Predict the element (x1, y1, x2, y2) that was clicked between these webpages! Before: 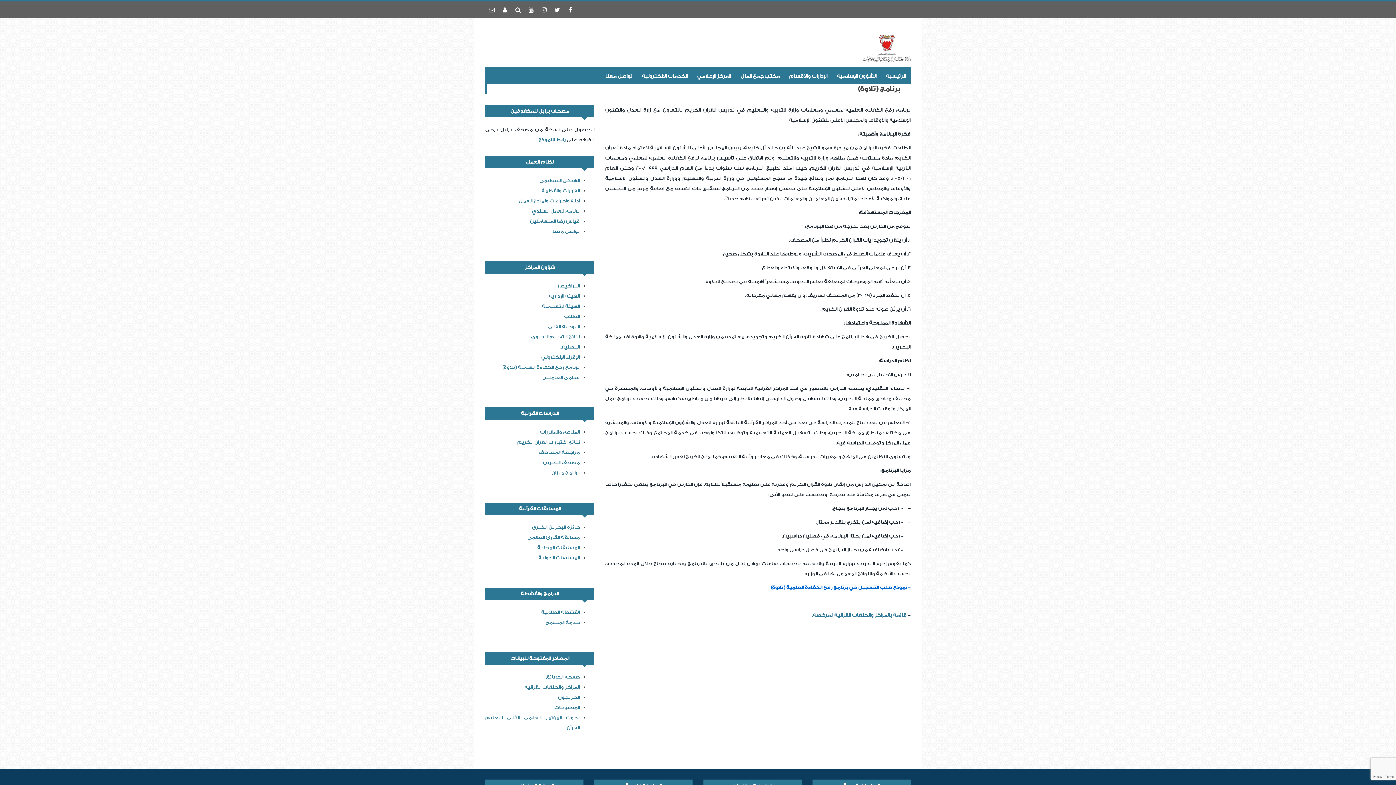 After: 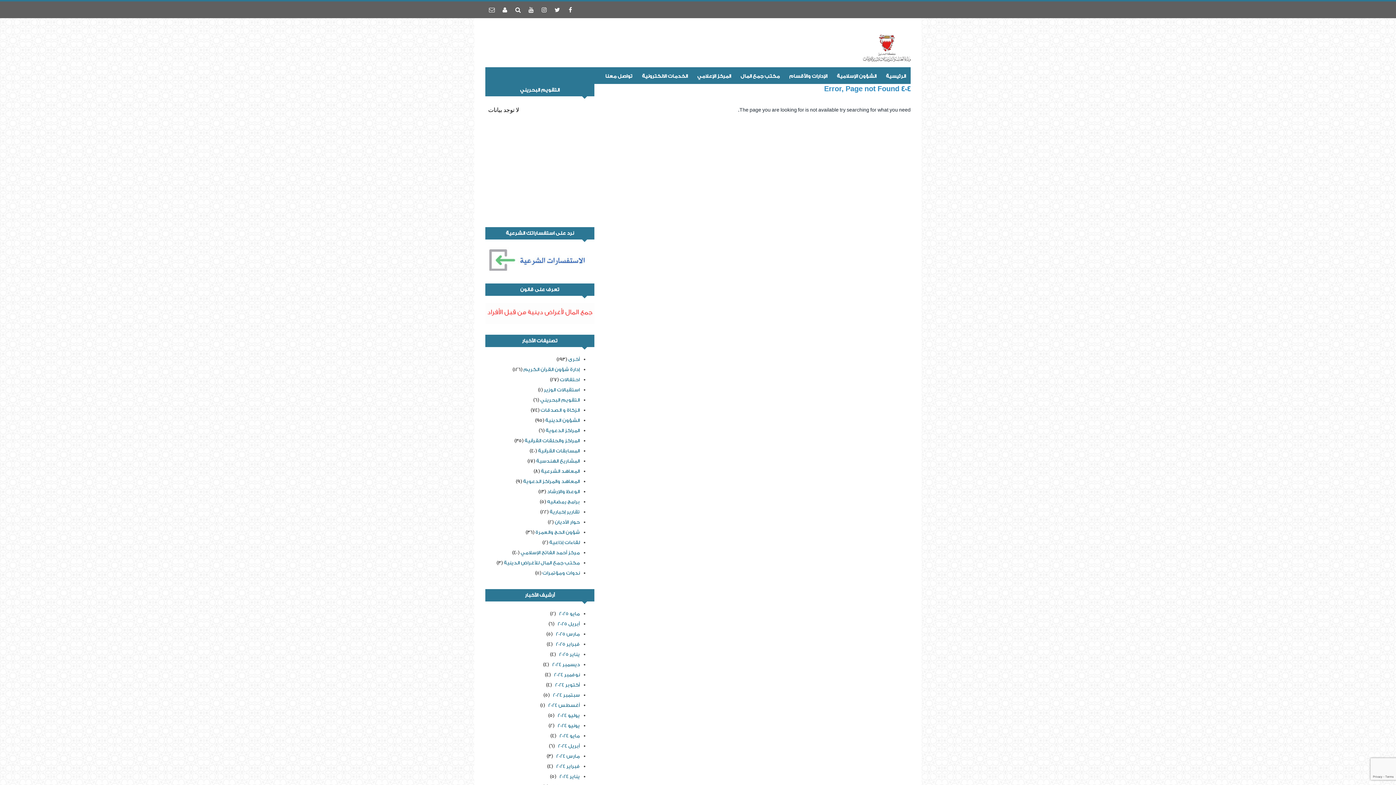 Action: bbox: (541, 354, 580, 360) label: الإقراء الإلكتروني